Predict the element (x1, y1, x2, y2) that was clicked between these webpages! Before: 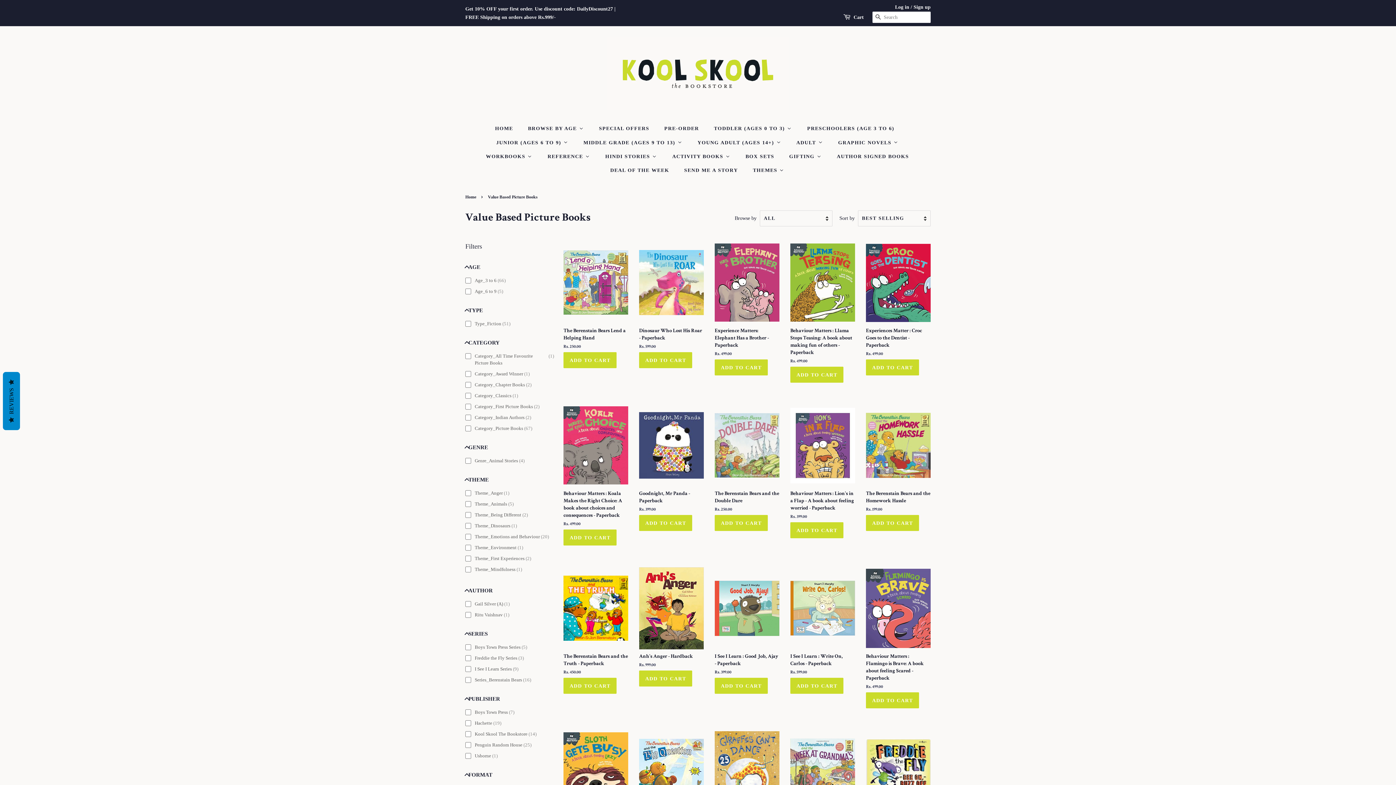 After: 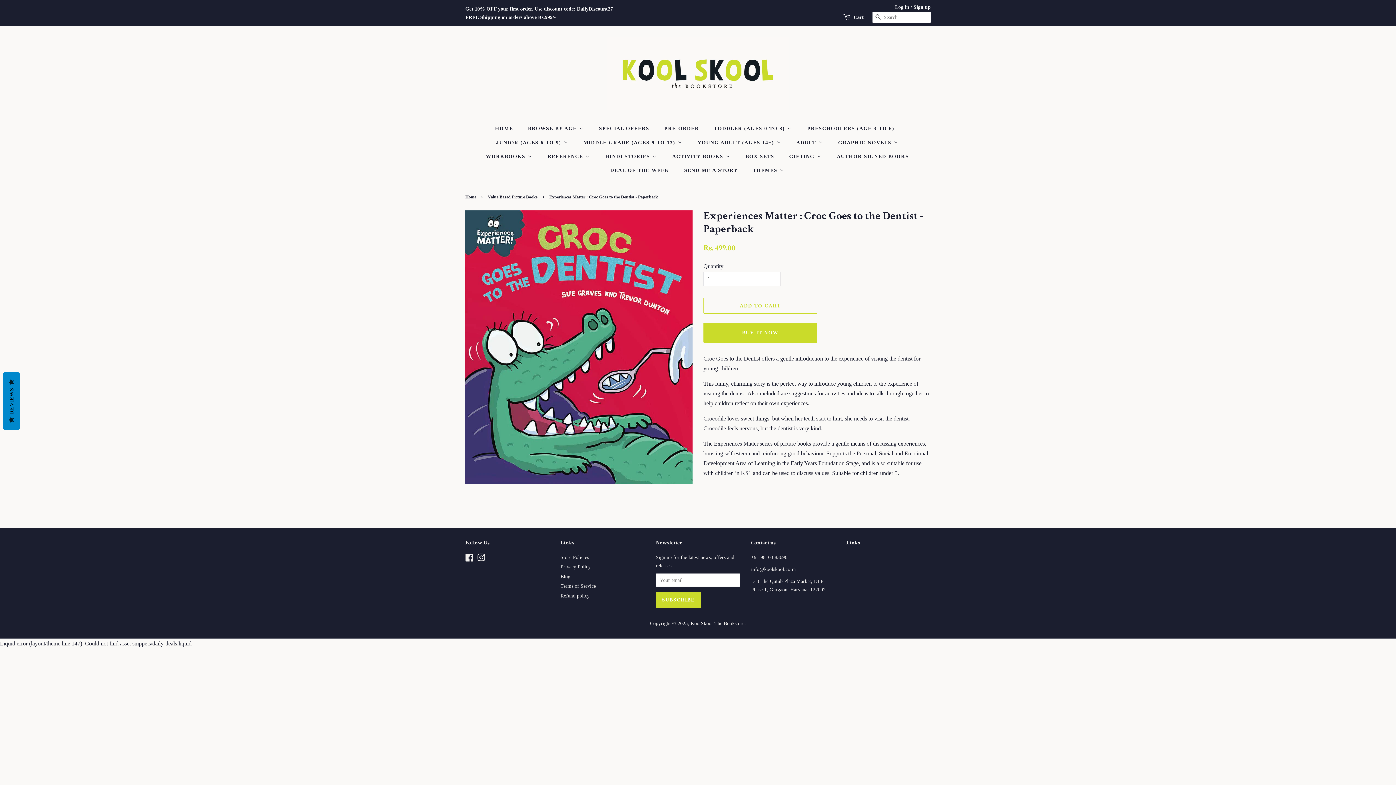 Action: bbox: (866, 241, 930, 397) label: Experiences Matter : Croc Goes to the Dentist - Paperback

Regular price
Rs. 499.00